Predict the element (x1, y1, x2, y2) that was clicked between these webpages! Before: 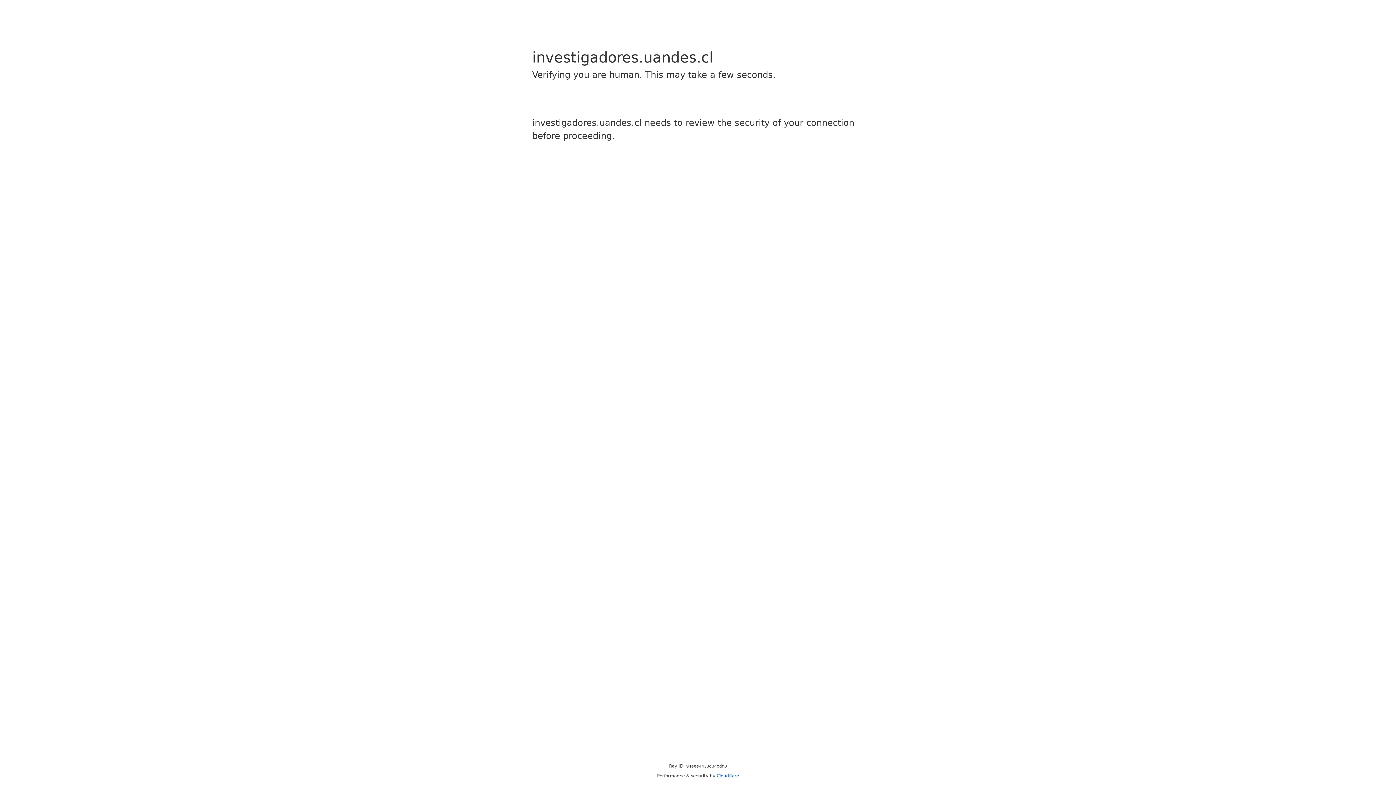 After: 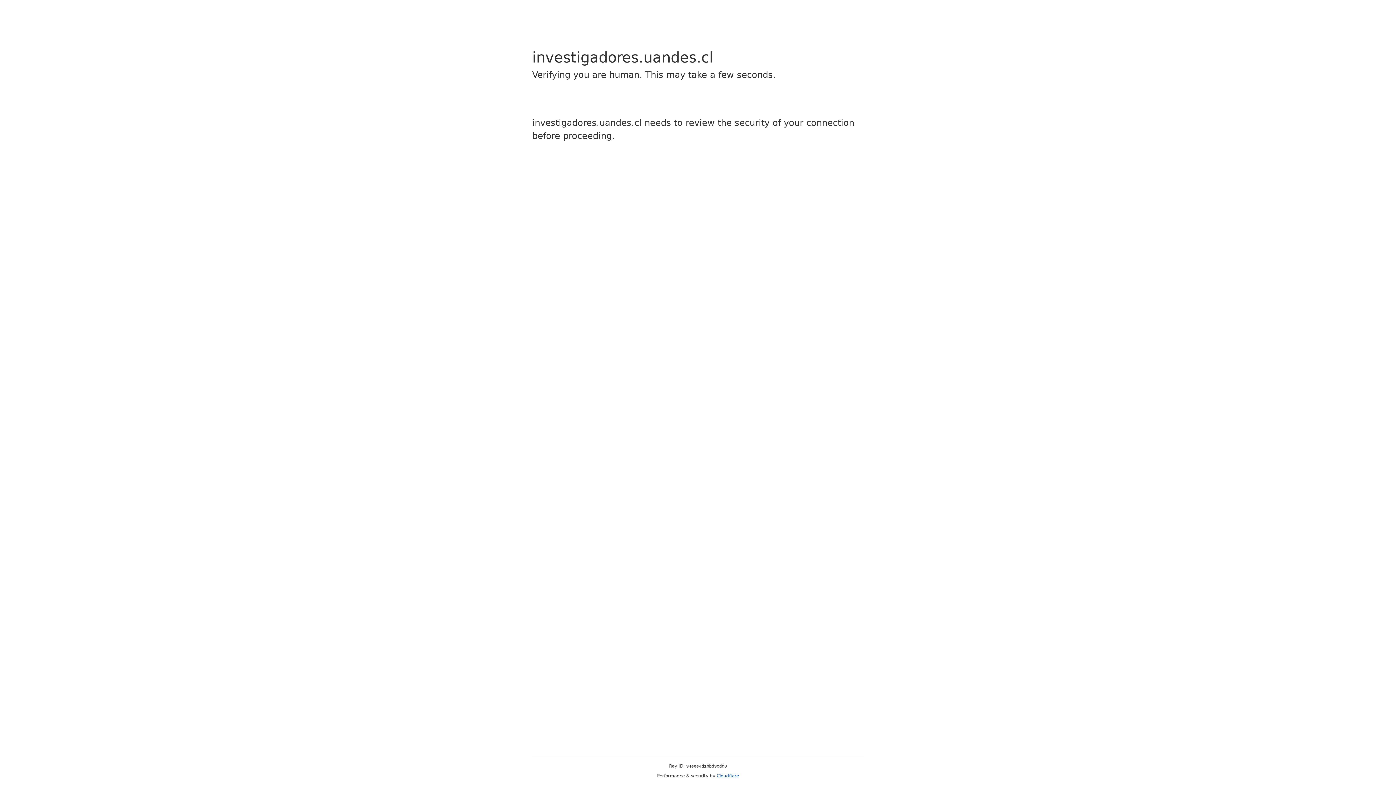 Action: bbox: (716, 773, 739, 778) label: Cloudflare